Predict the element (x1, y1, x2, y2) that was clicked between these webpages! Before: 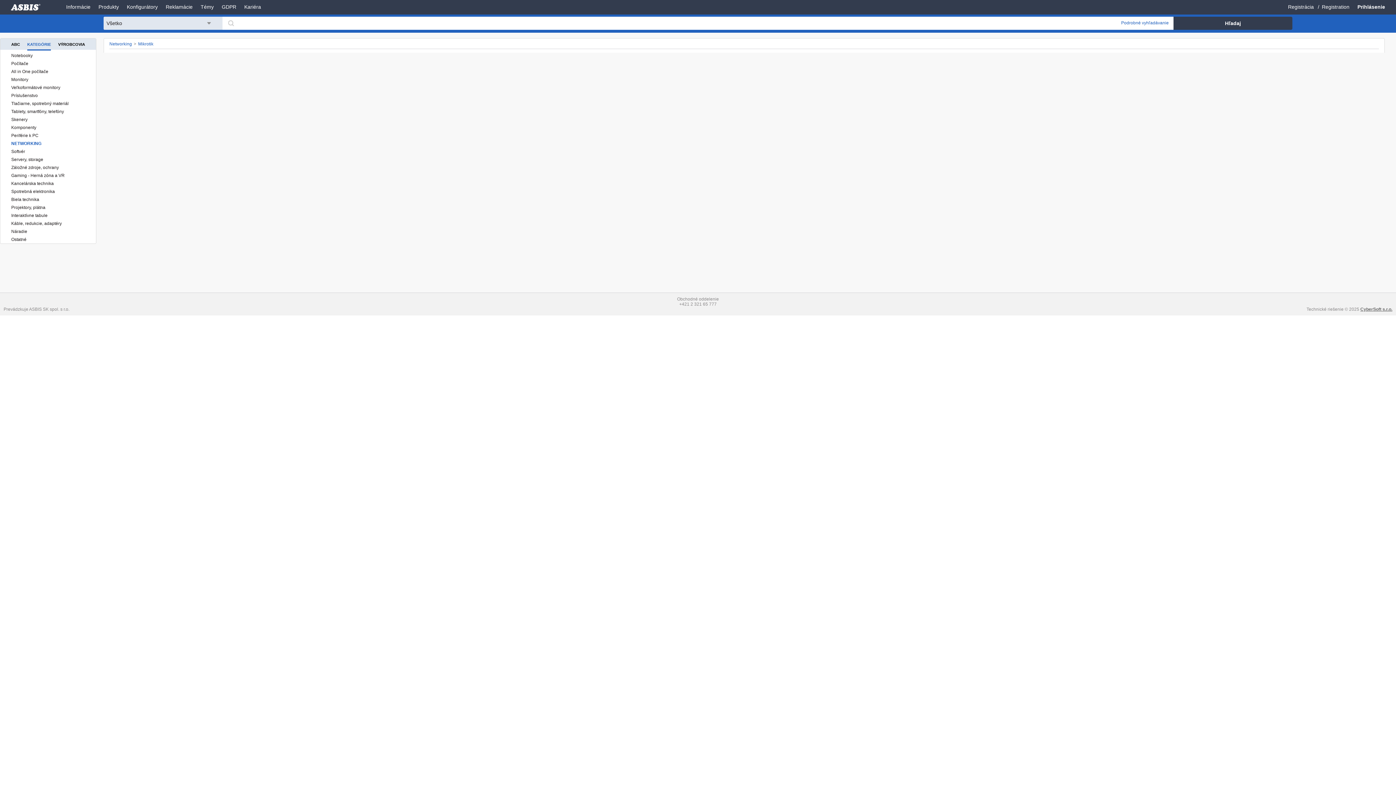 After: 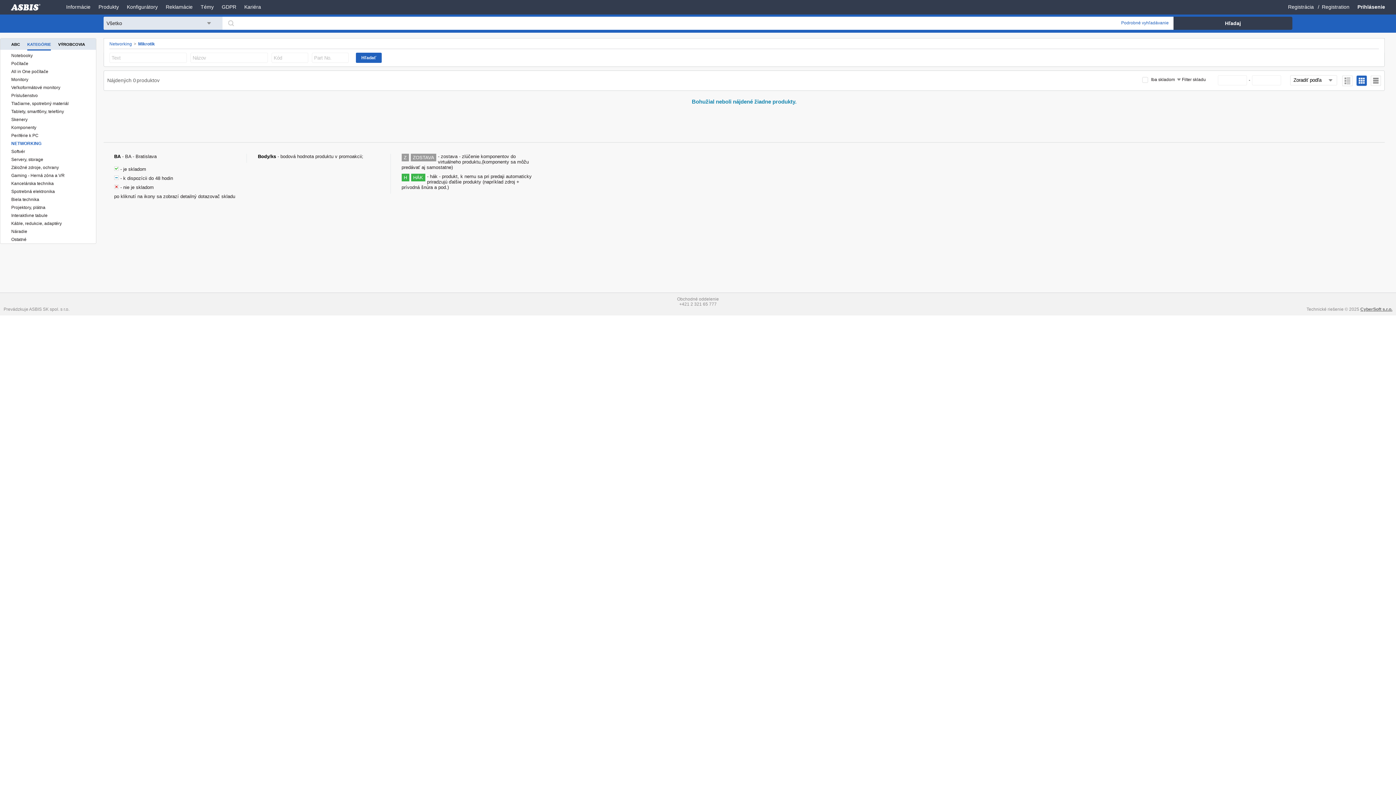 Action: label: Mikrotik bbox: (138, 41, 155, 46)